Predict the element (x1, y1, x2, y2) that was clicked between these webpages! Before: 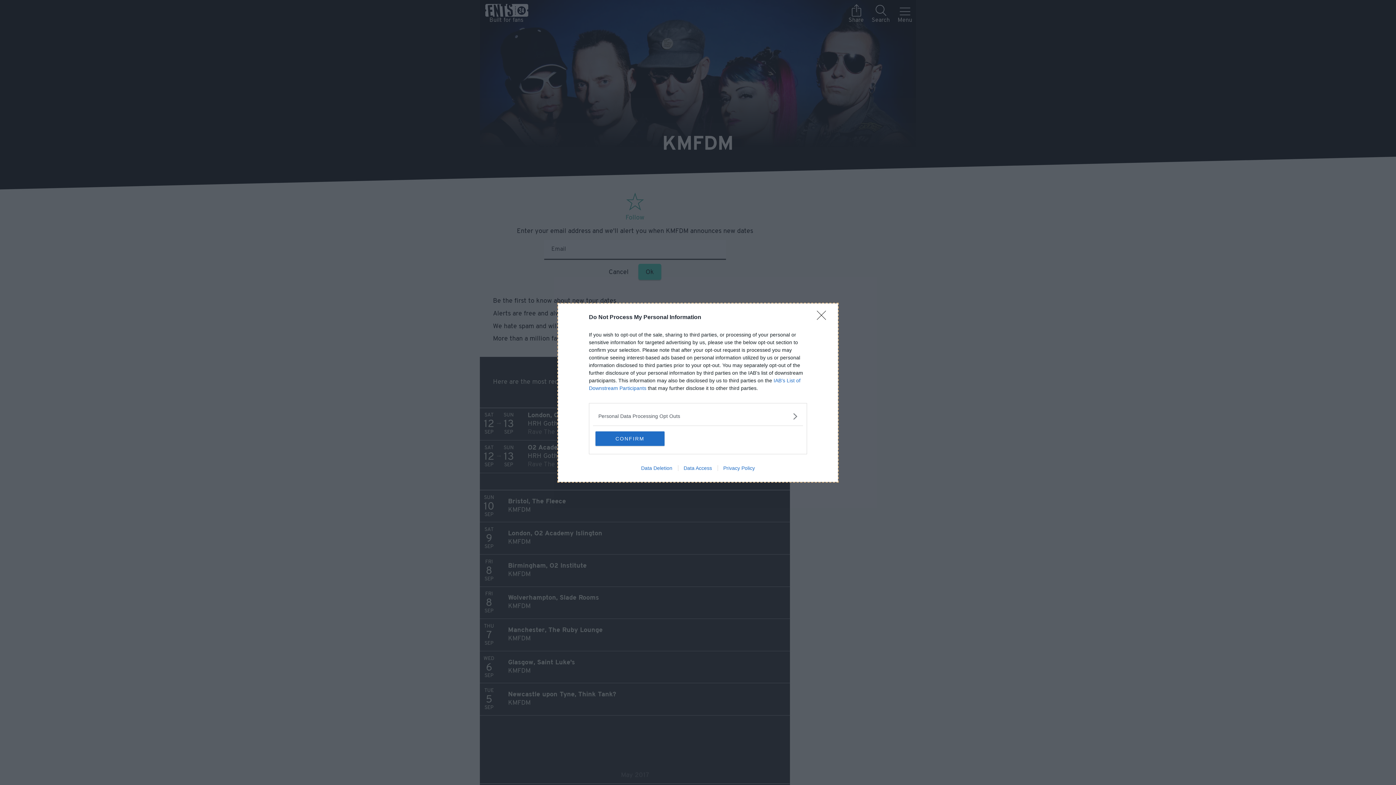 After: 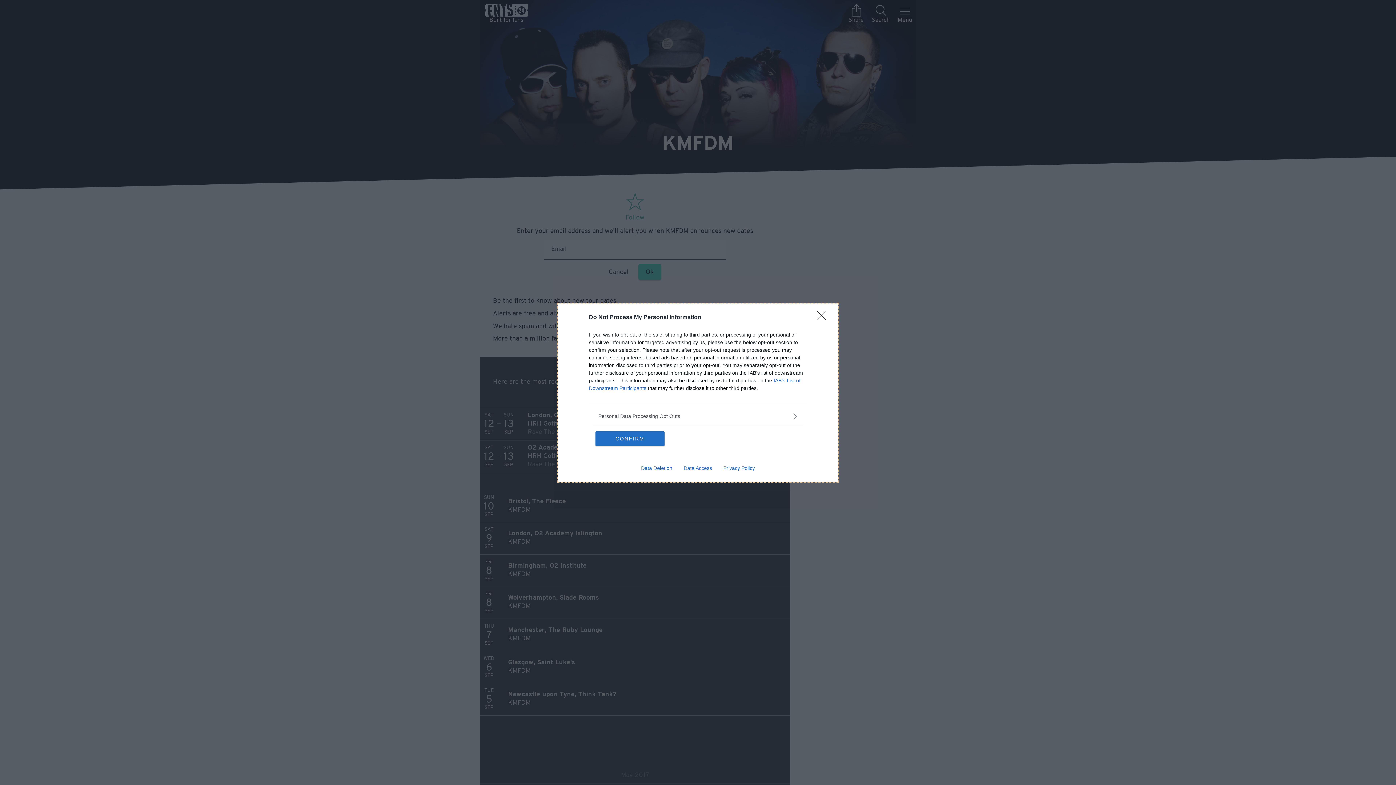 Action: label: Data Deletion bbox: (635, 465, 678, 471)